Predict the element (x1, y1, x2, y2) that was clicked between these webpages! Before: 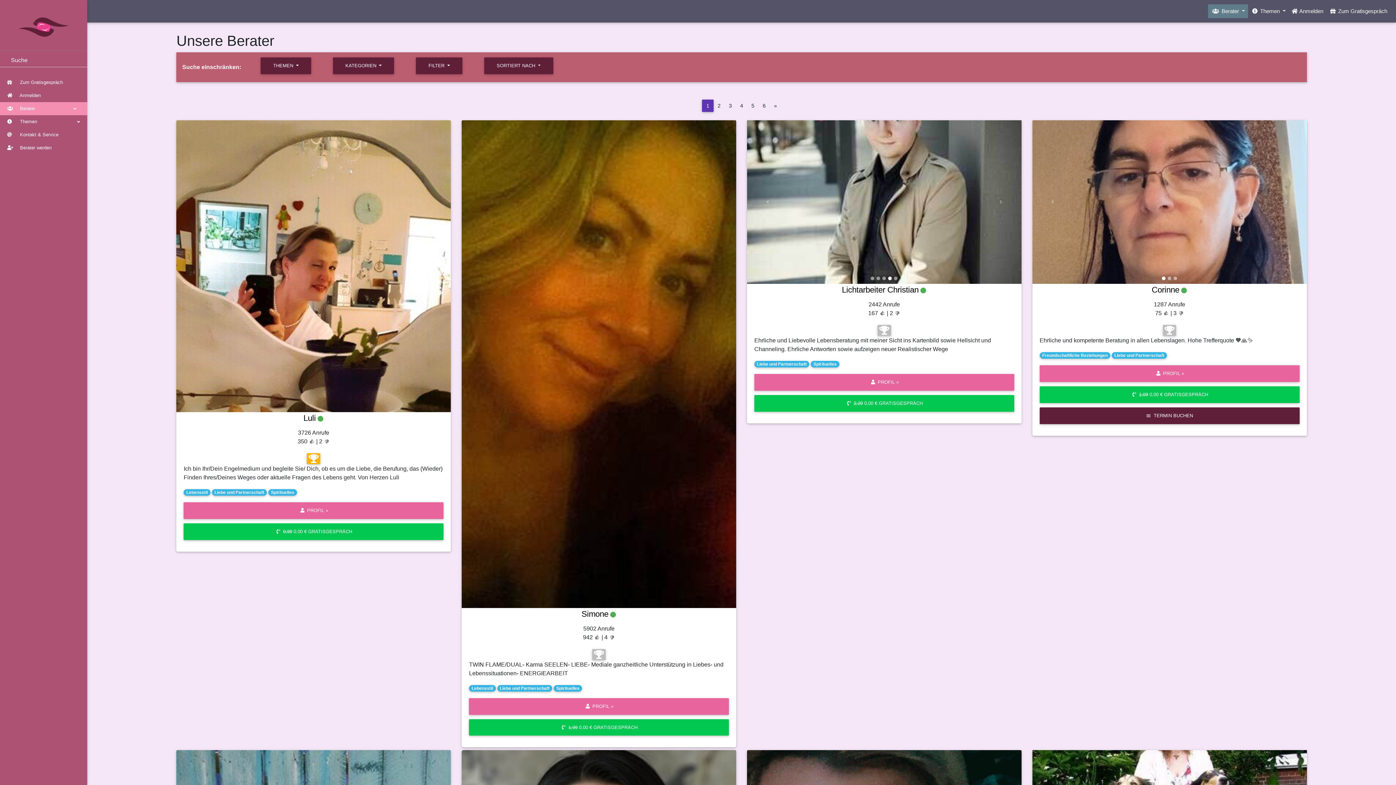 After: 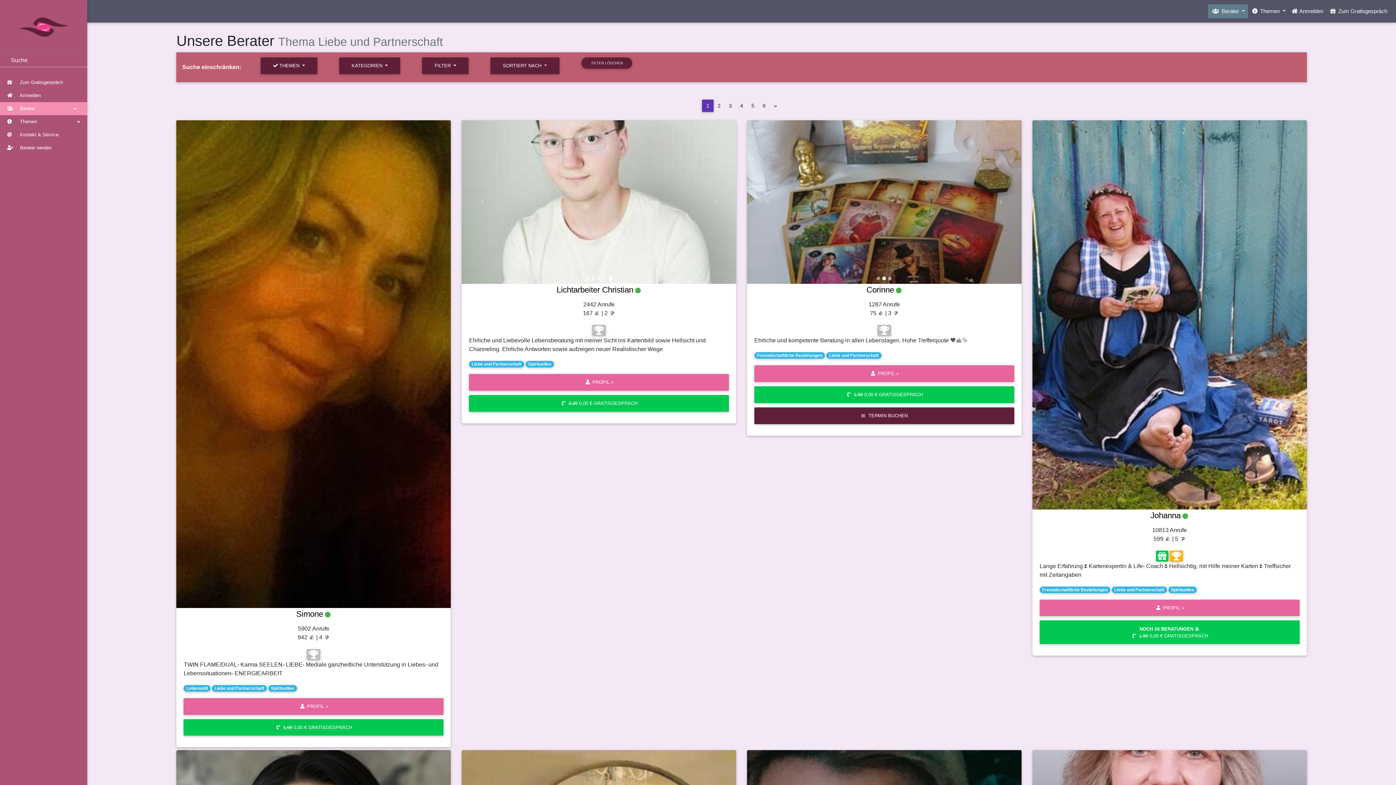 Action: bbox: (754, 361, 809, 367) label: Liebe und Partnerschaft